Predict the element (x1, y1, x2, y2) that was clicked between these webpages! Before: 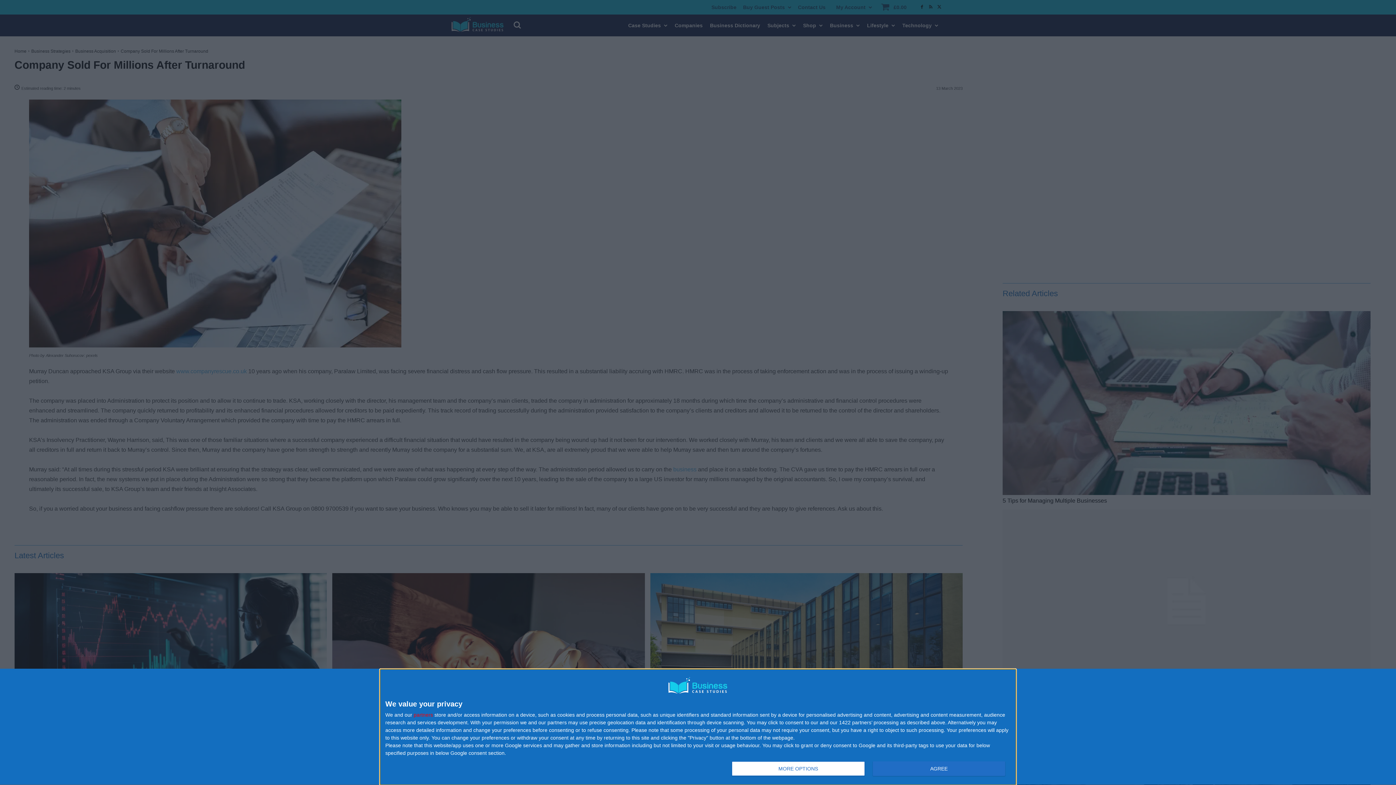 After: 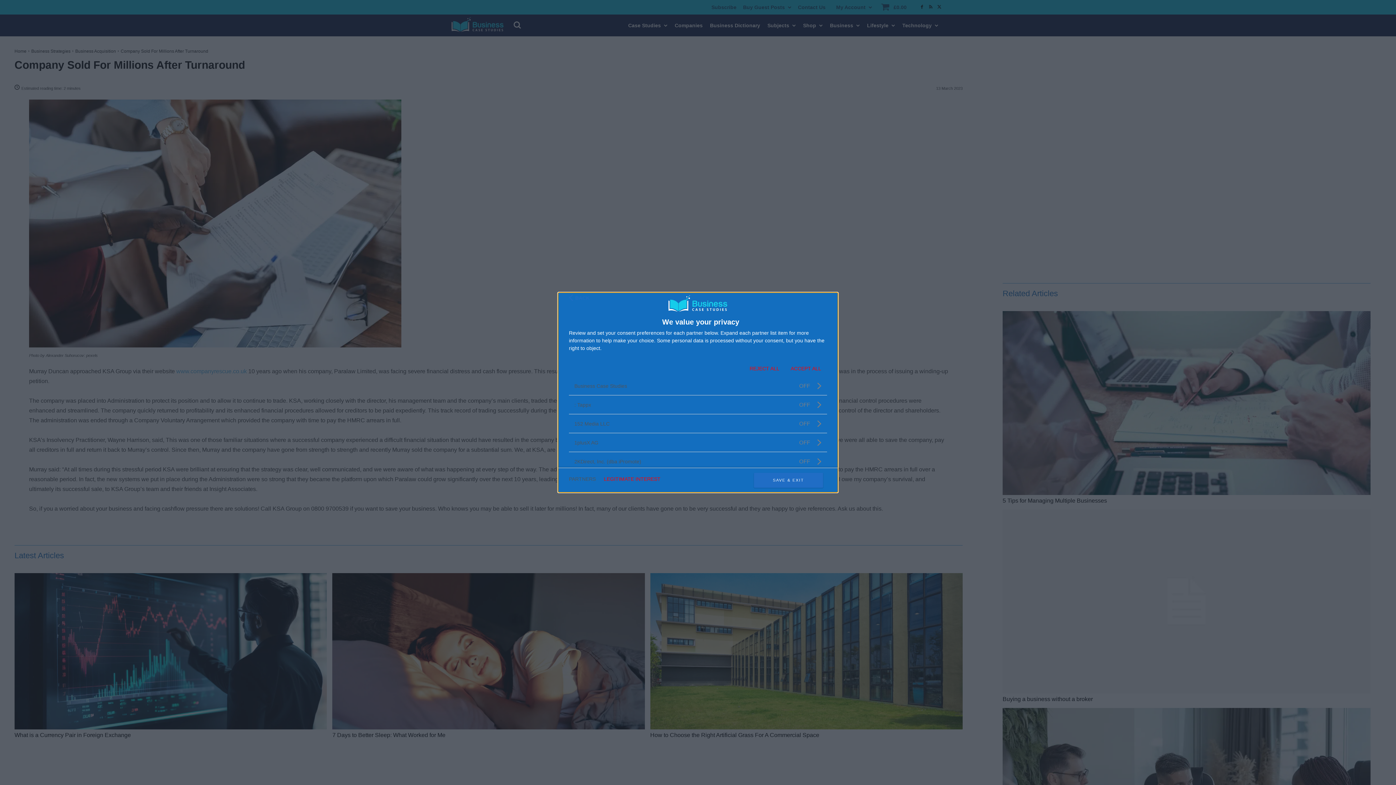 Action: label: partners bbox: (413, 712, 433, 717)